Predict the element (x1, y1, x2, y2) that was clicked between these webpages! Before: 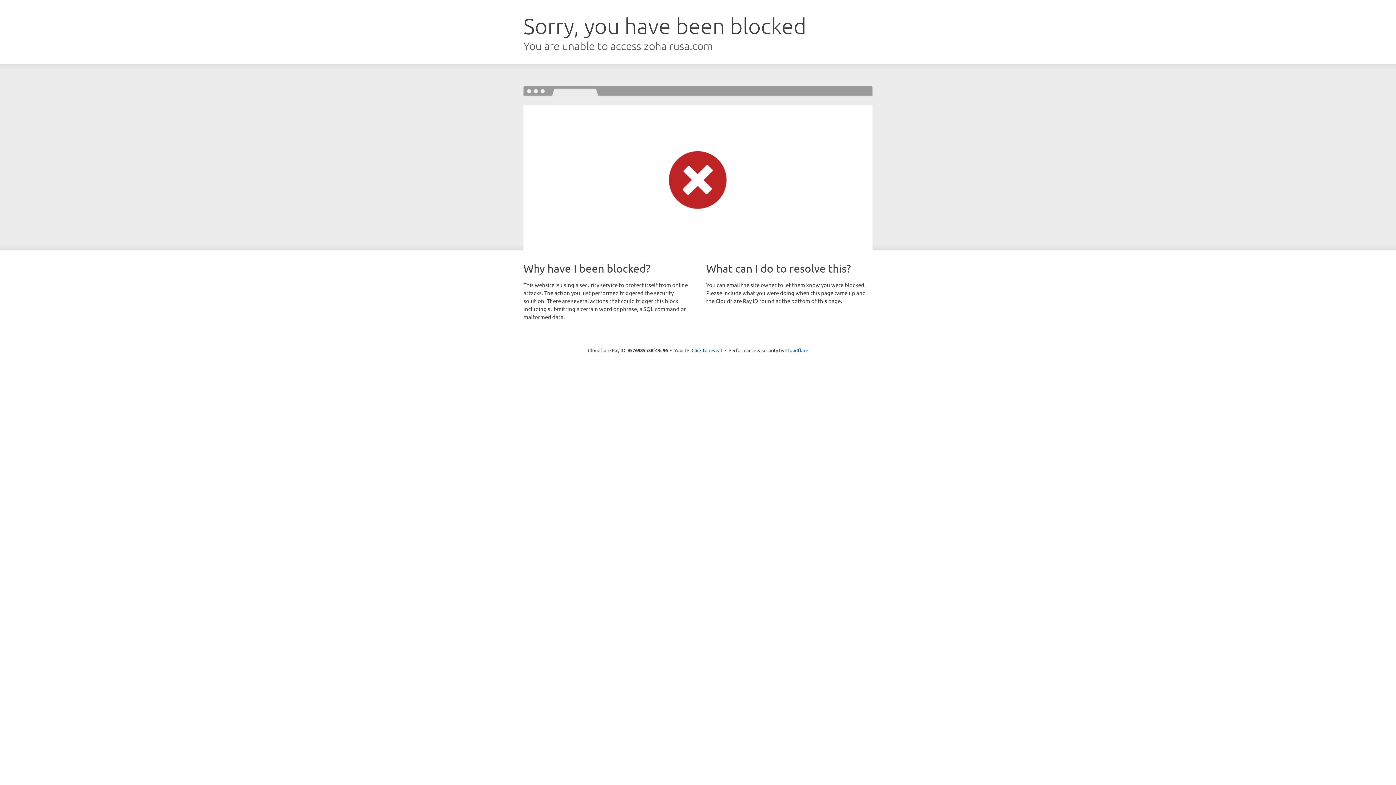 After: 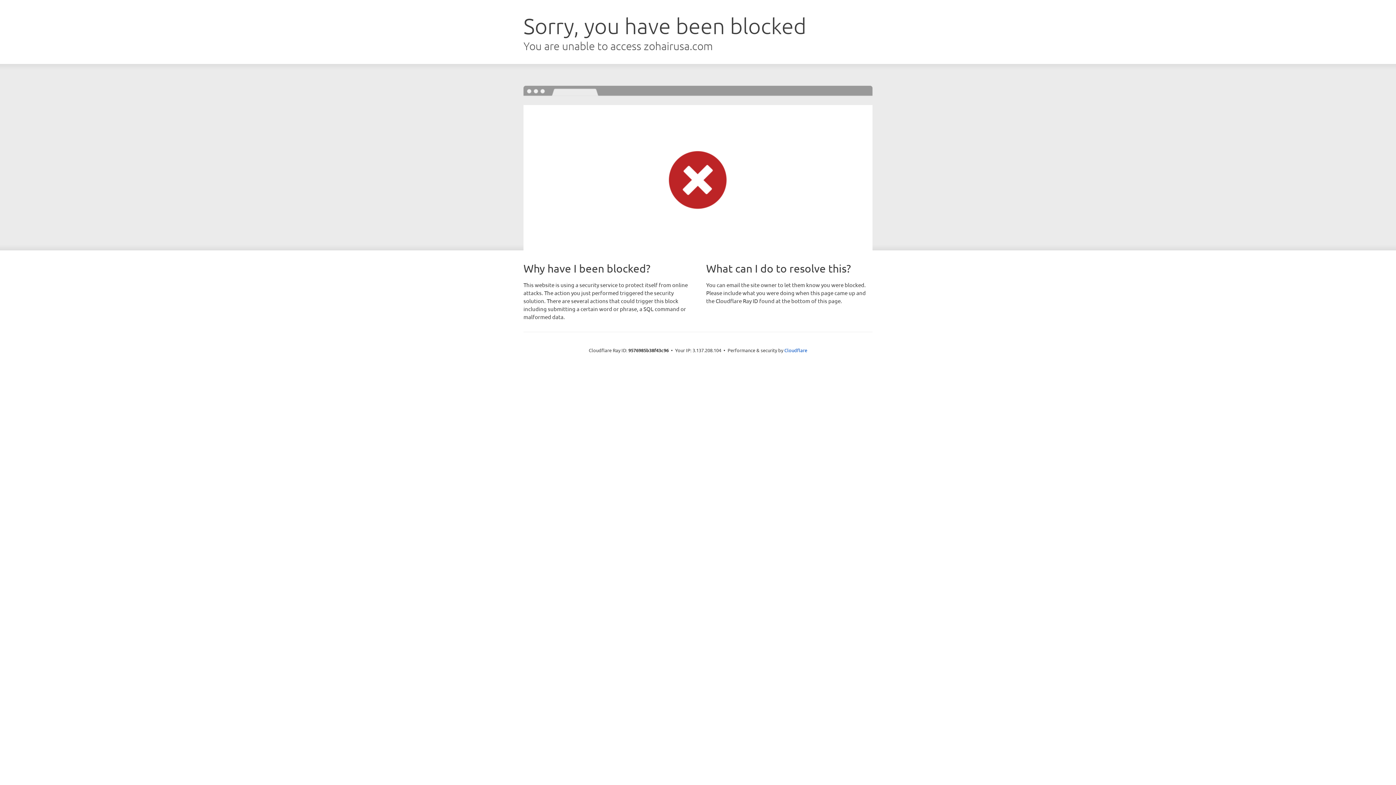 Action: label: Click to reveal bbox: (691, 346, 722, 353)